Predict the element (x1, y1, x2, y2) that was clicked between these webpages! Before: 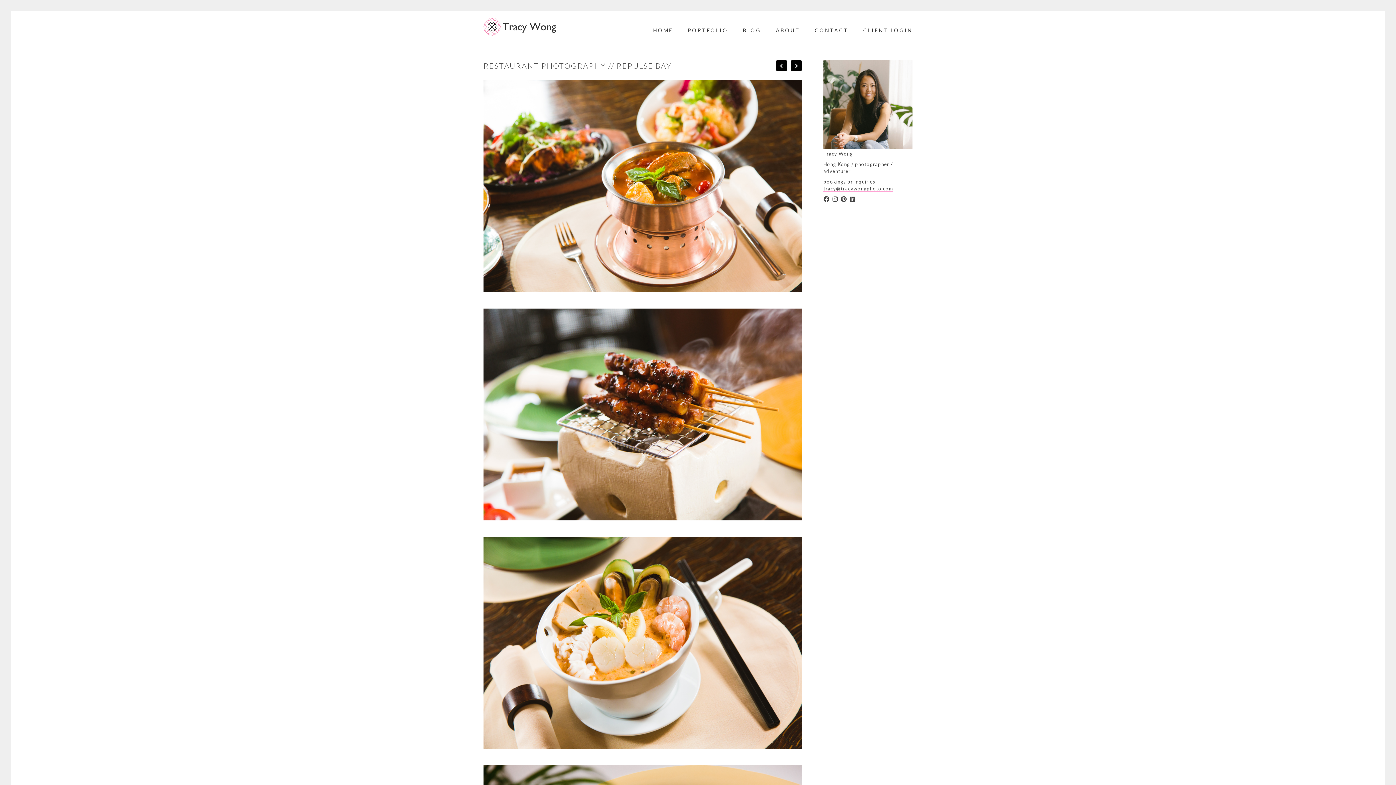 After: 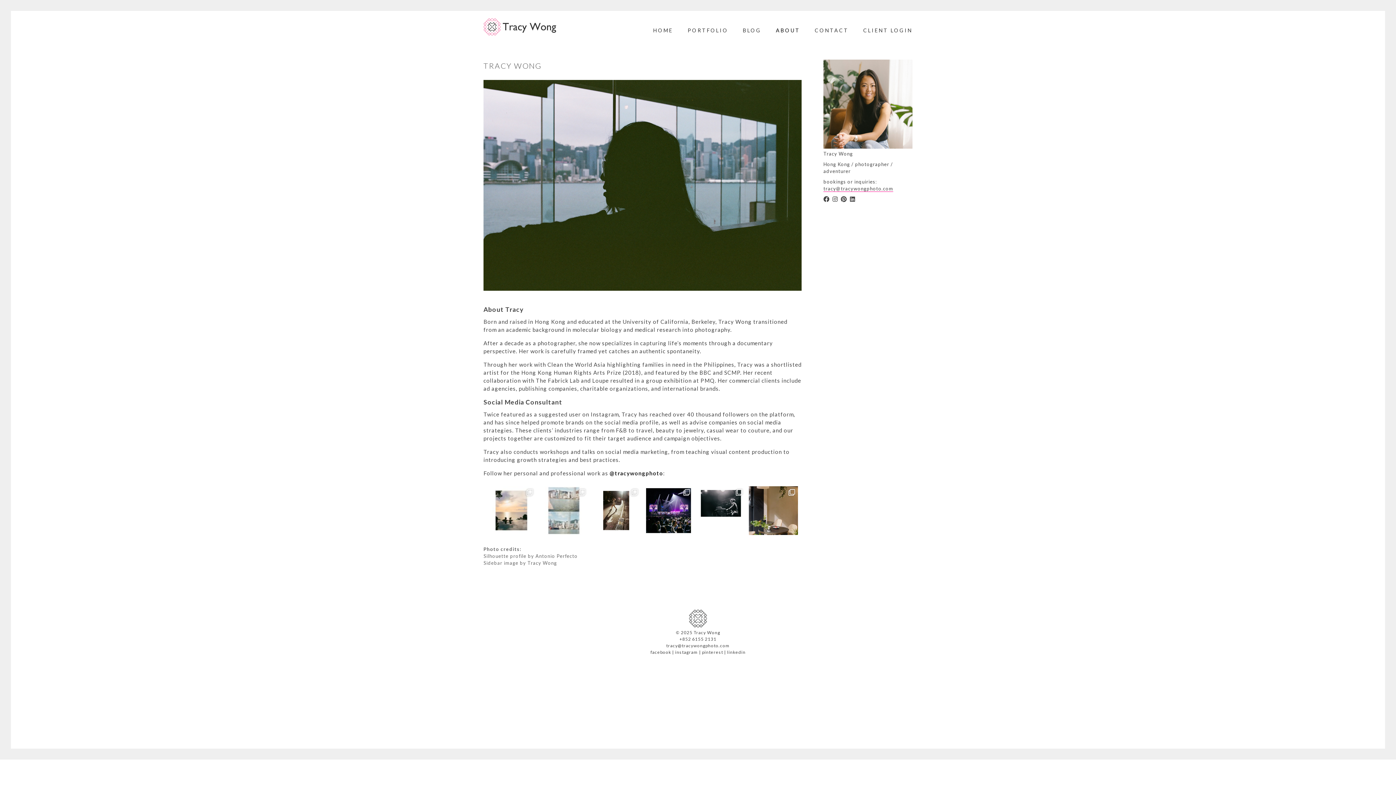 Action: bbox: (776, 27, 800, 41) label: ABOUT